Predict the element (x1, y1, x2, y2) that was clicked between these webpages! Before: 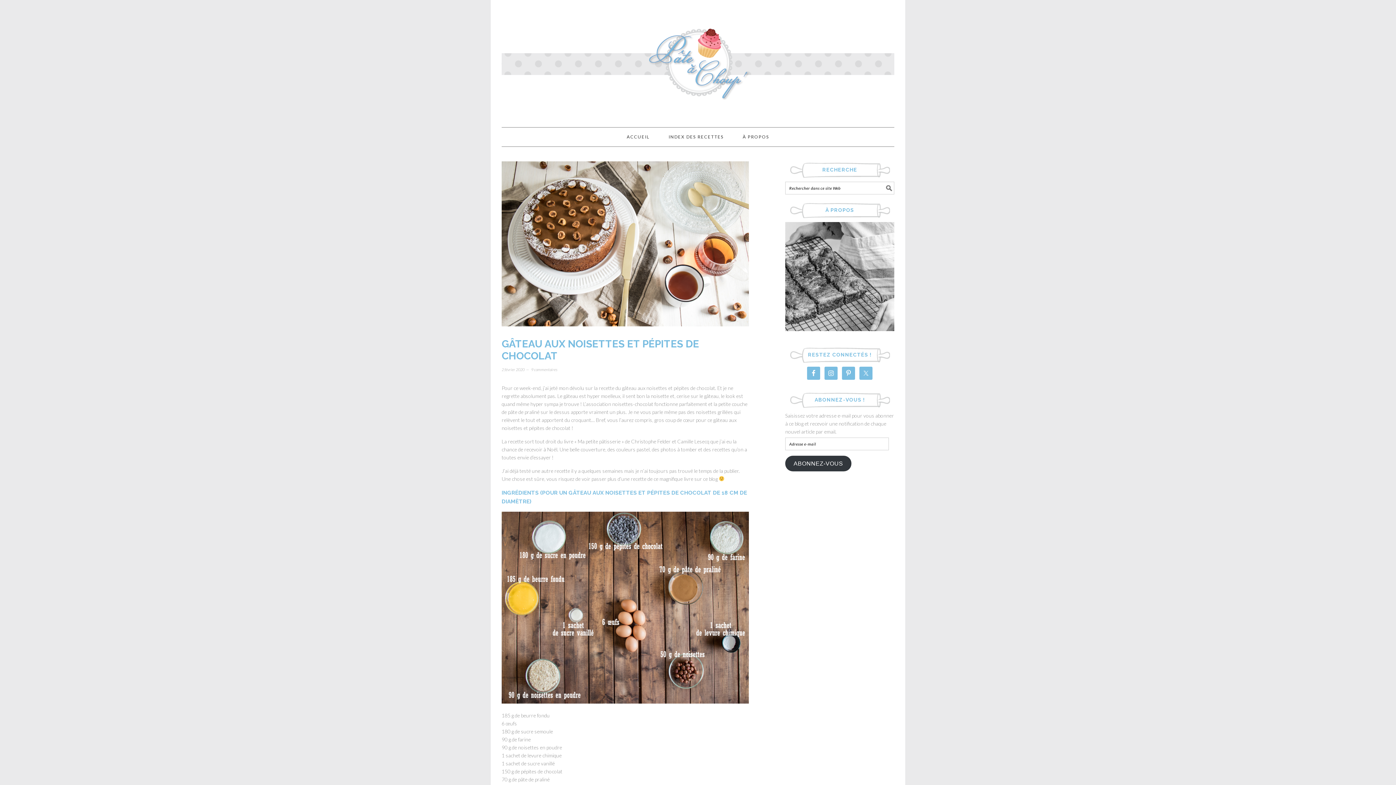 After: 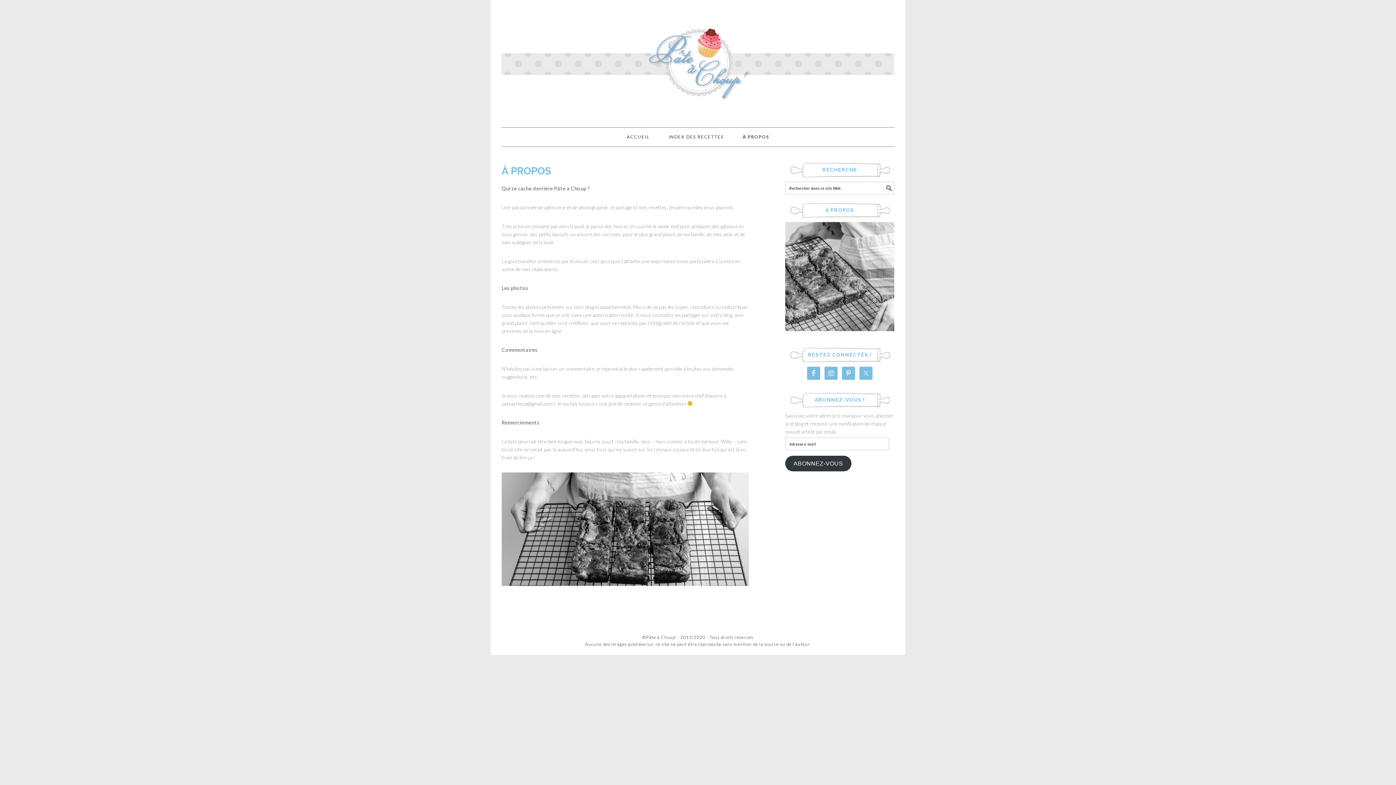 Action: bbox: (785, 222, 894, 331)